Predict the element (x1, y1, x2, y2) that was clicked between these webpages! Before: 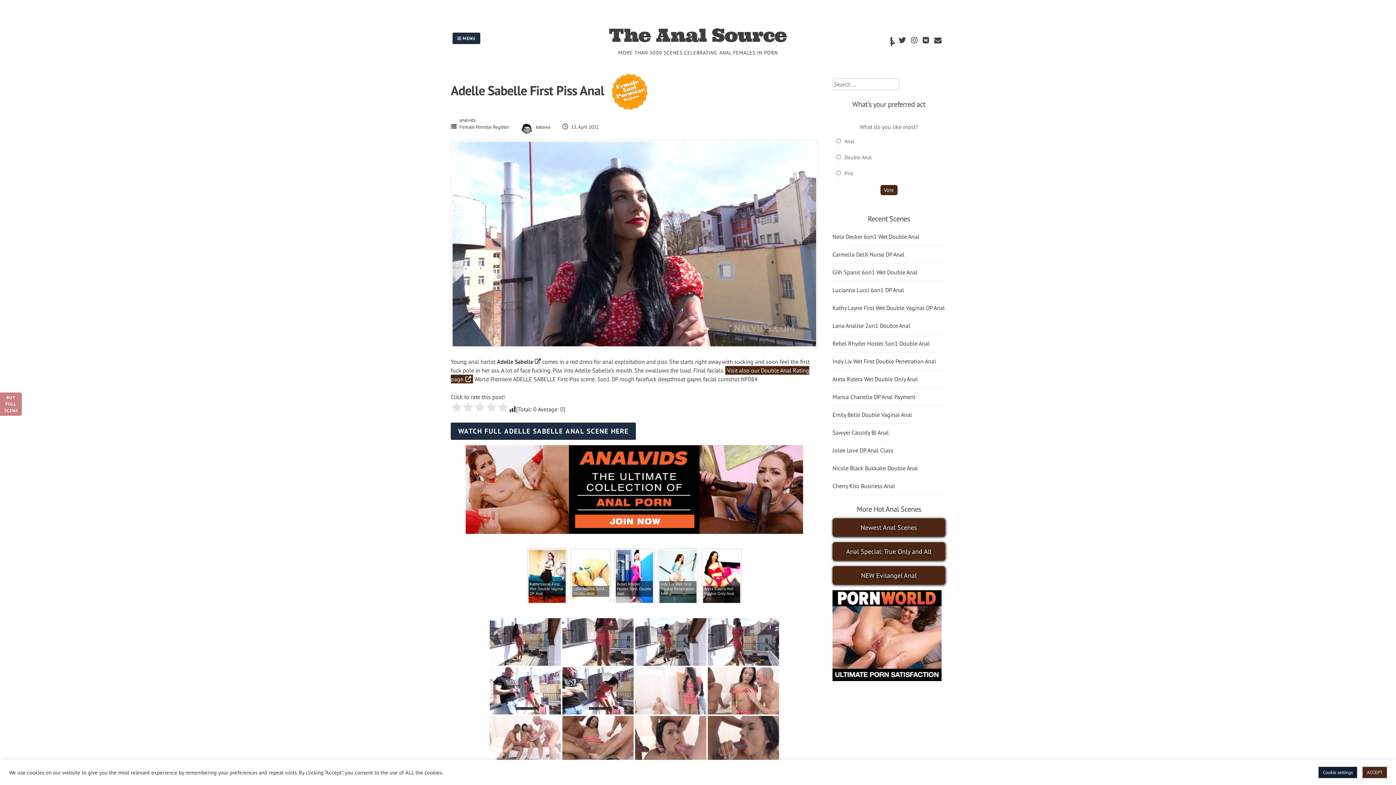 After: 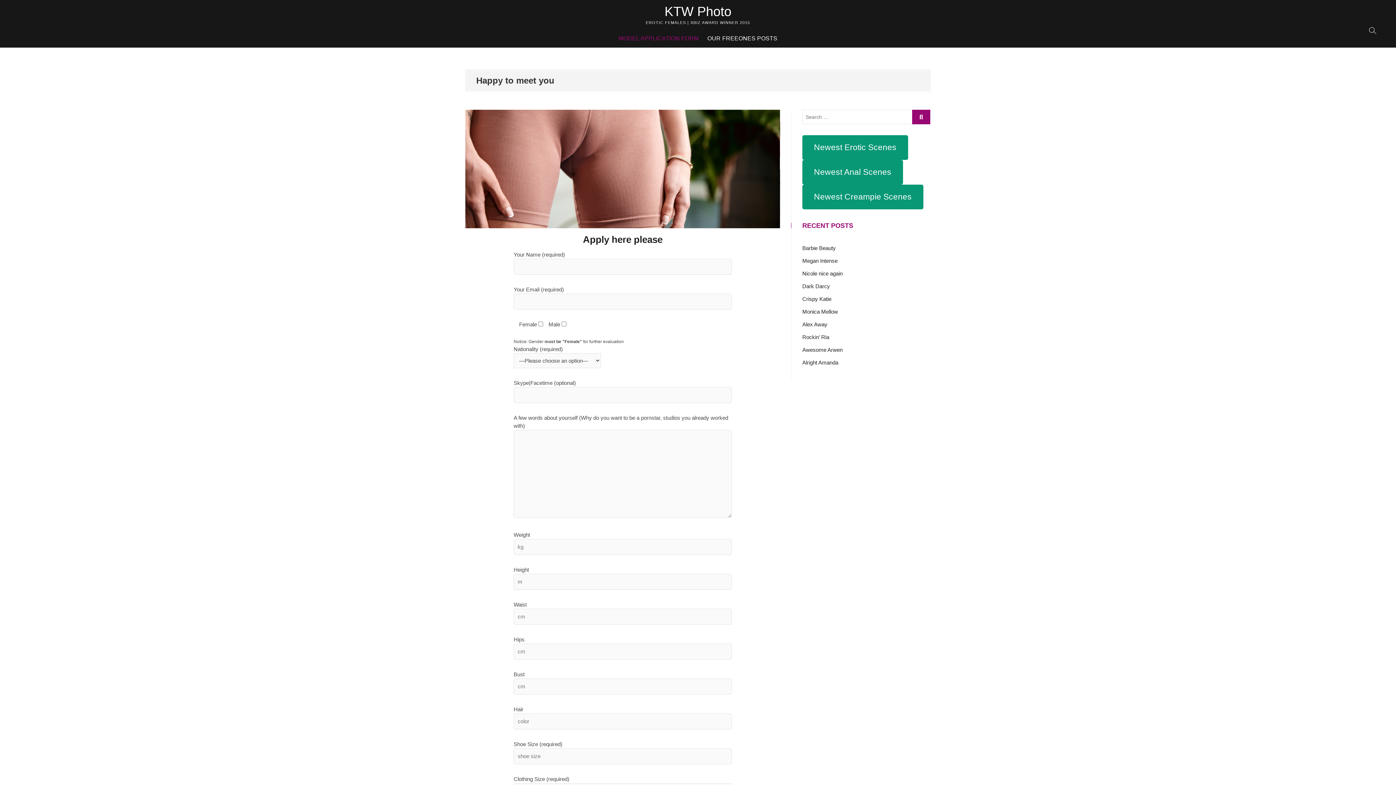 Action: bbox: (890, 37, 895, 44)